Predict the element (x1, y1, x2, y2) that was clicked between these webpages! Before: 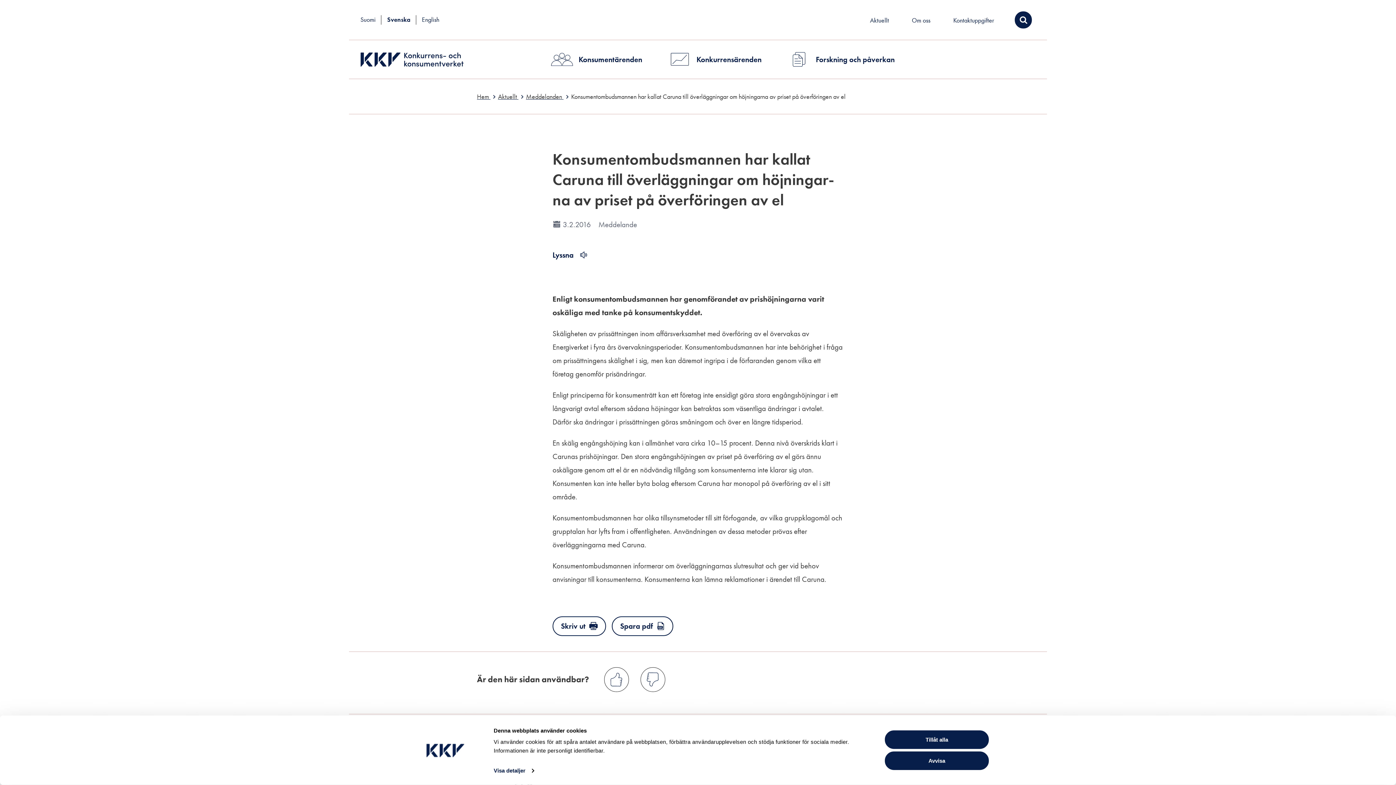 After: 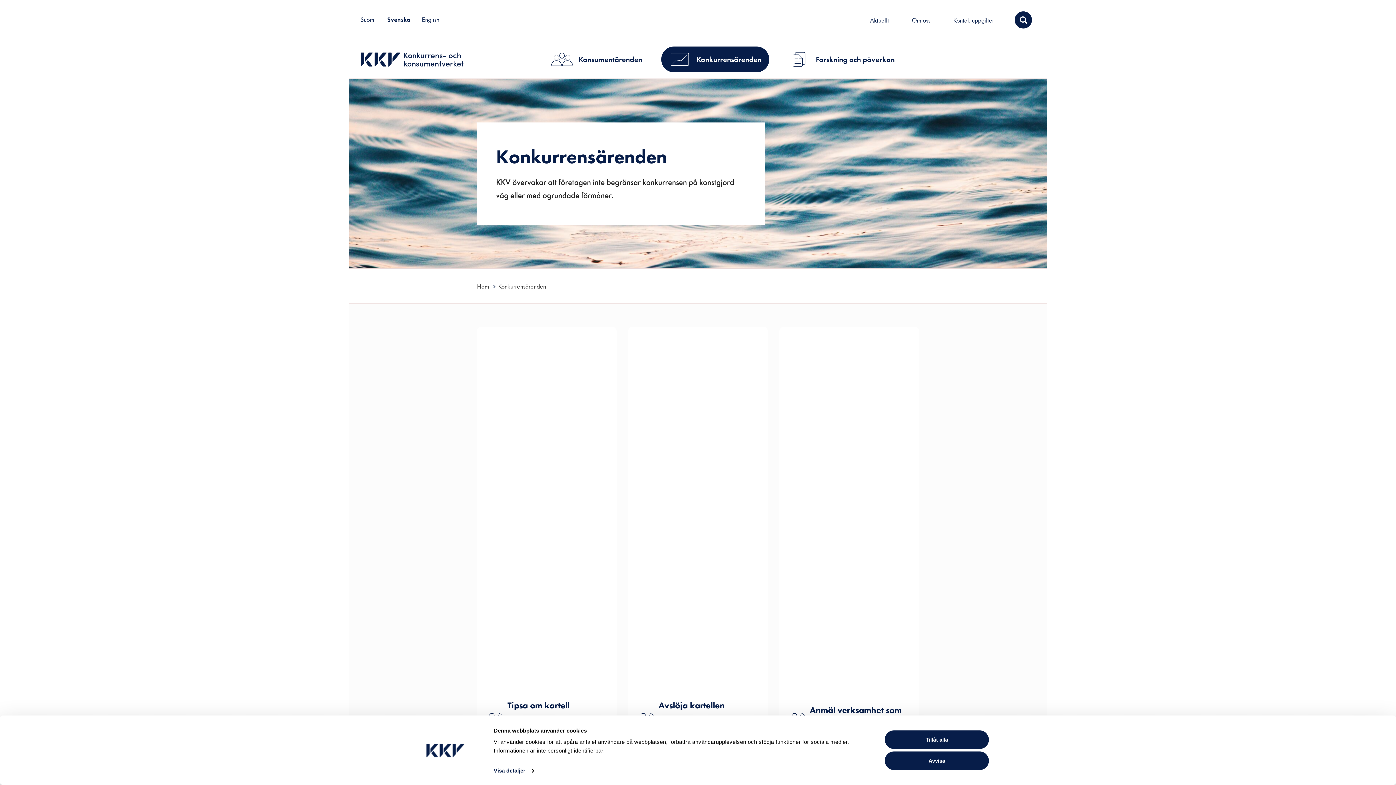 Action: bbox: (669, 48, 761, 70) label: Konkurrens­ärenden